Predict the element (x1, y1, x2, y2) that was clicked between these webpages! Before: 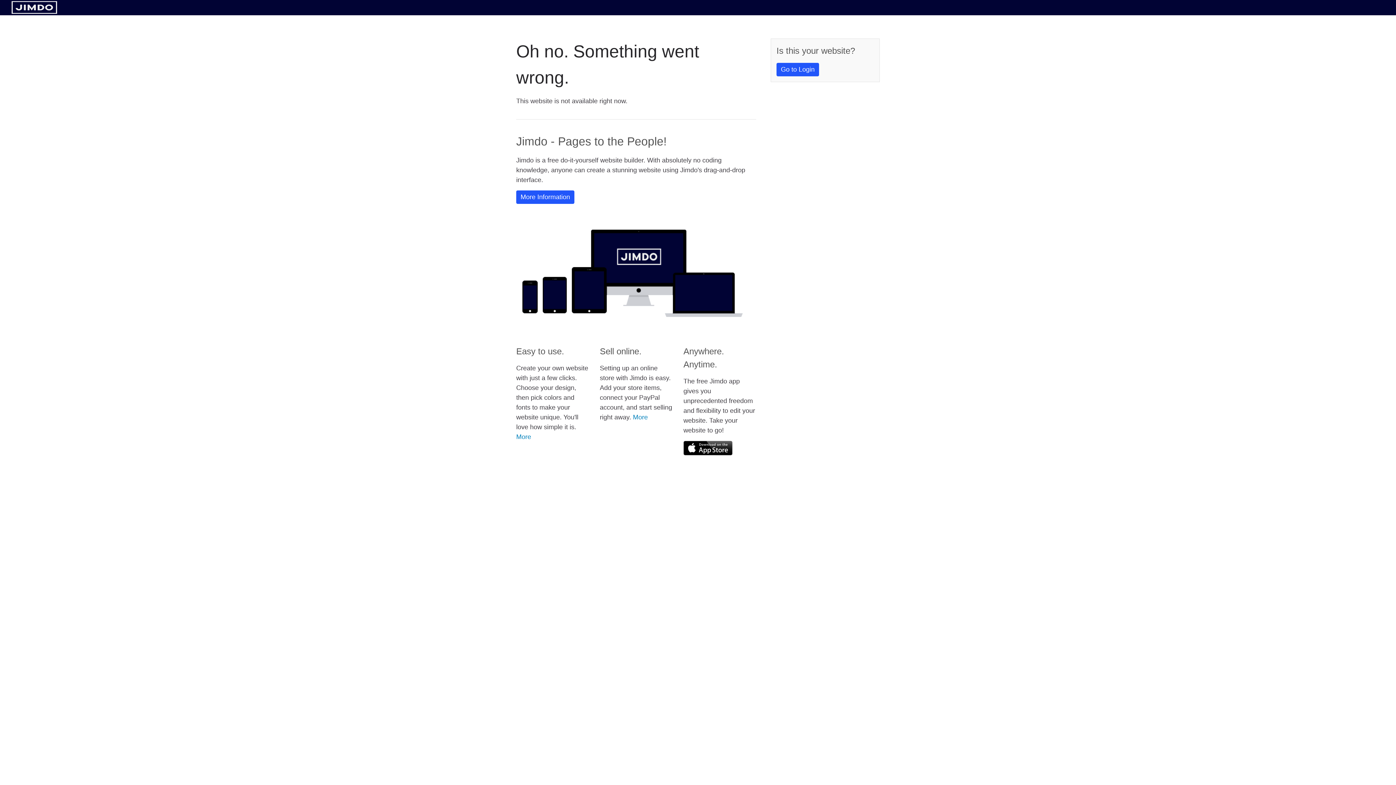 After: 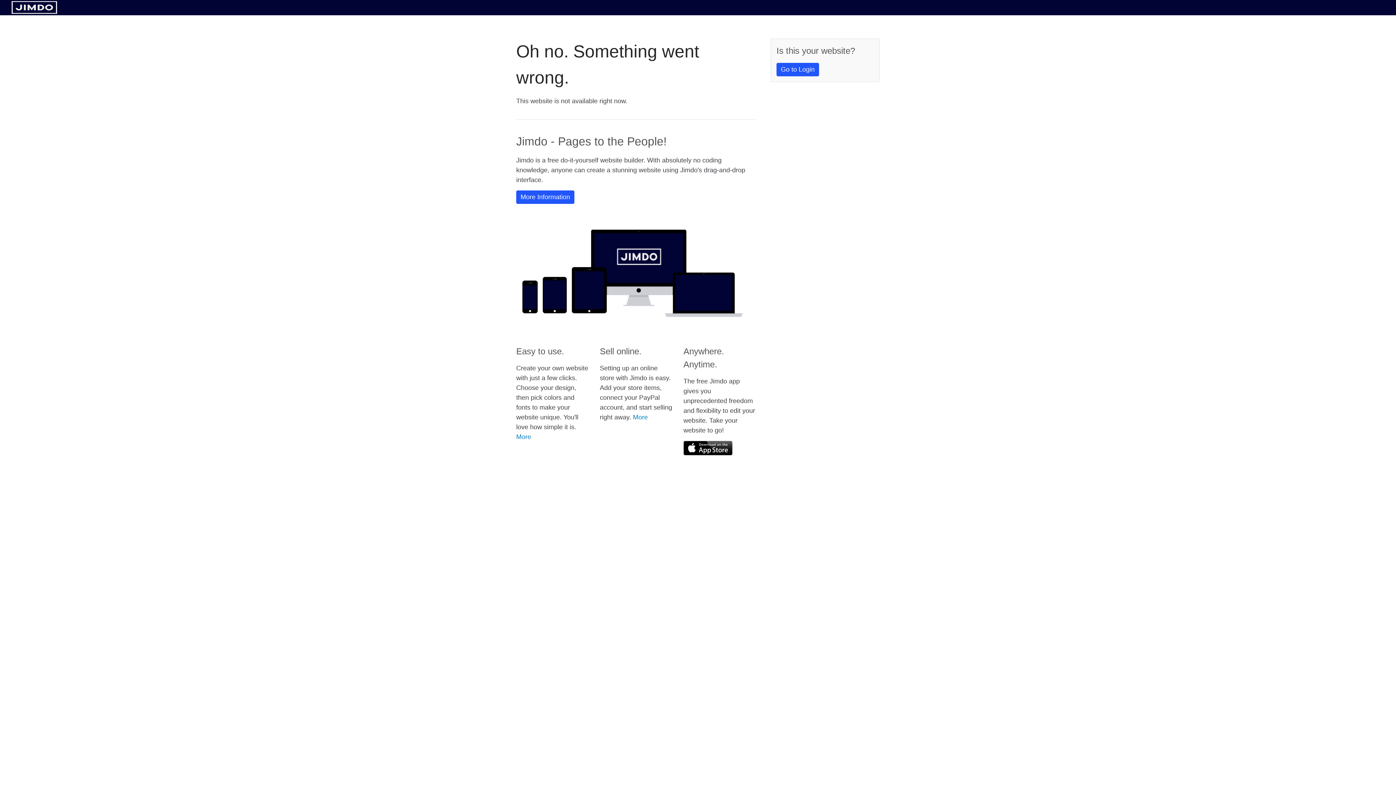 Action: bbox: (11, 8, 57, 14)